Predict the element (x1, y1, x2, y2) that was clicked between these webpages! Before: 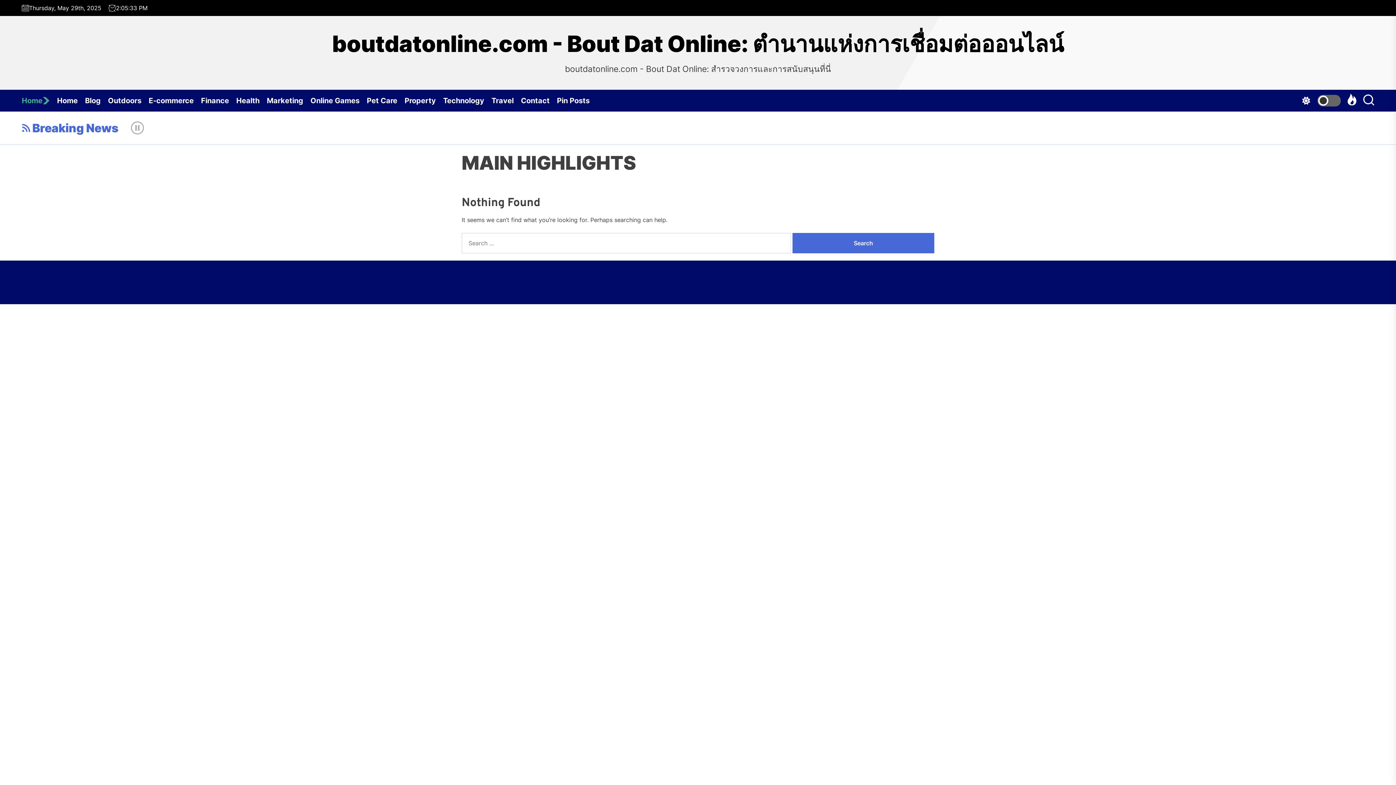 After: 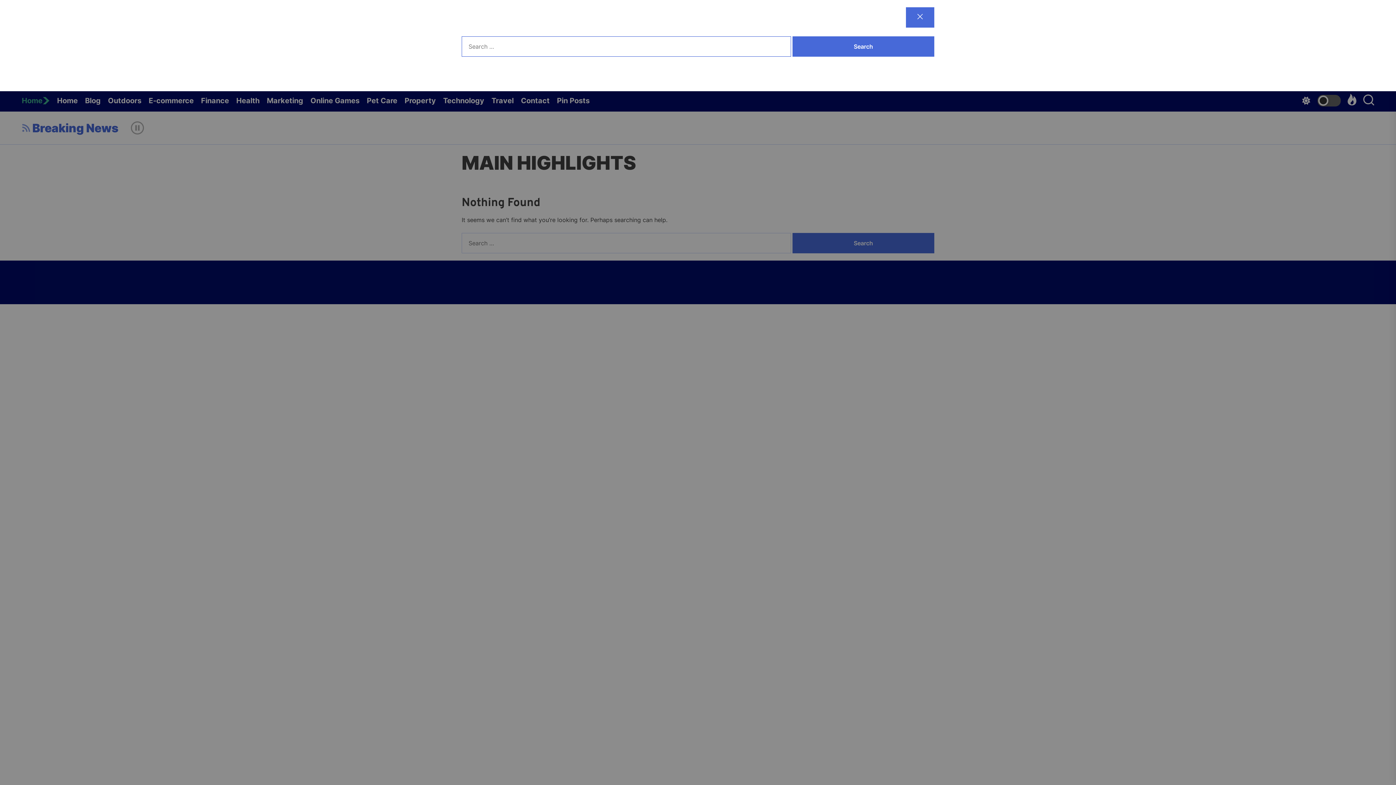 Action: bbox: (1363, 93, 1374, 107)